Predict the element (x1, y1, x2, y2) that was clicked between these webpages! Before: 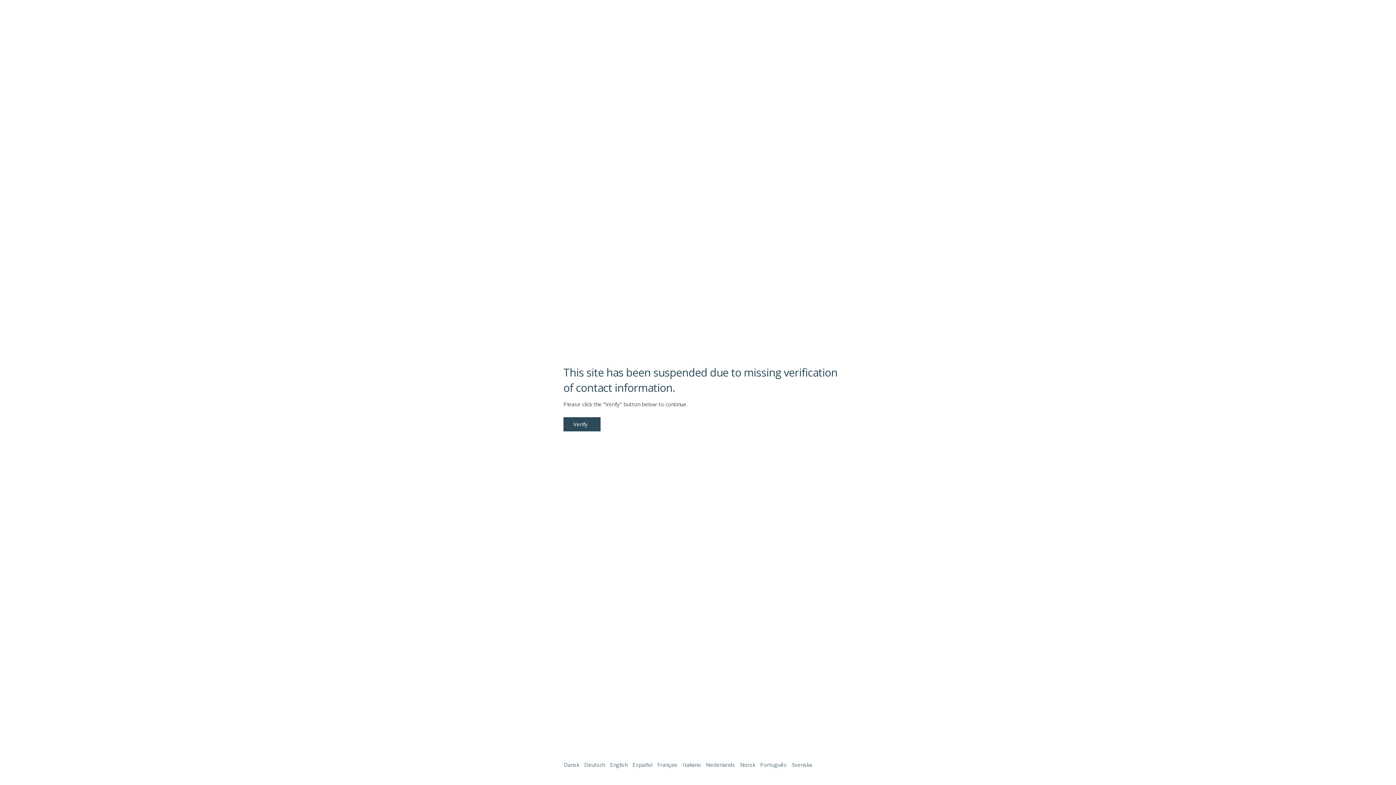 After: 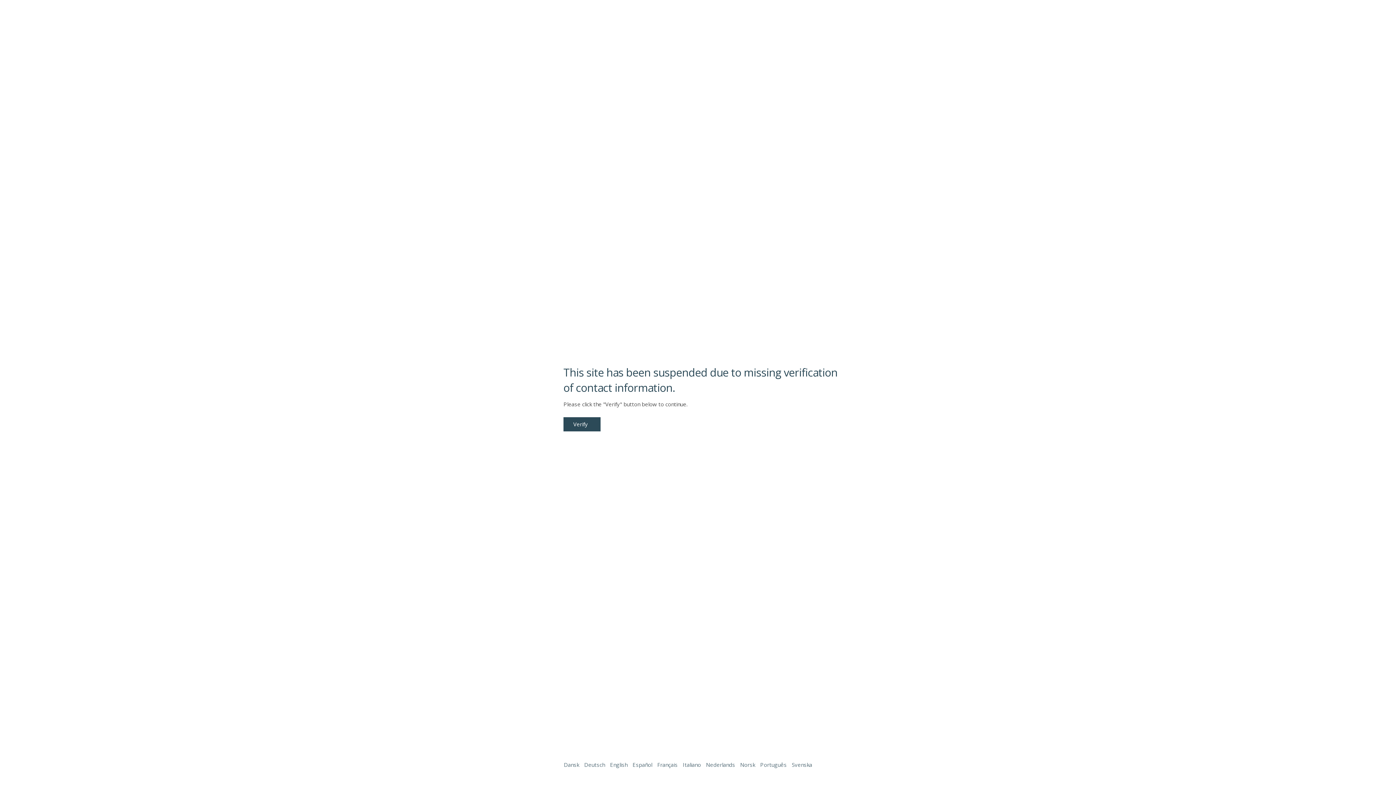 Action: bbox: (1338, 761, 1387, 774)